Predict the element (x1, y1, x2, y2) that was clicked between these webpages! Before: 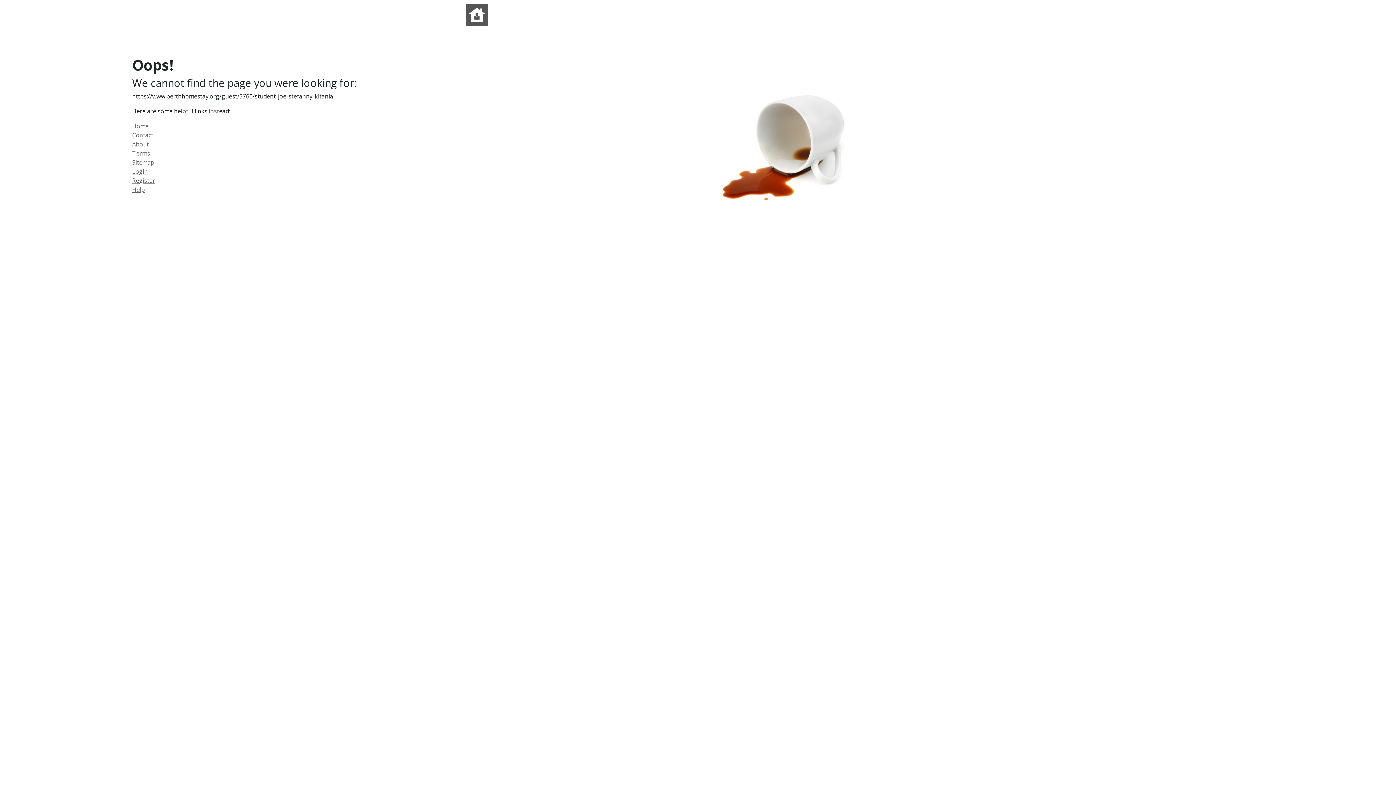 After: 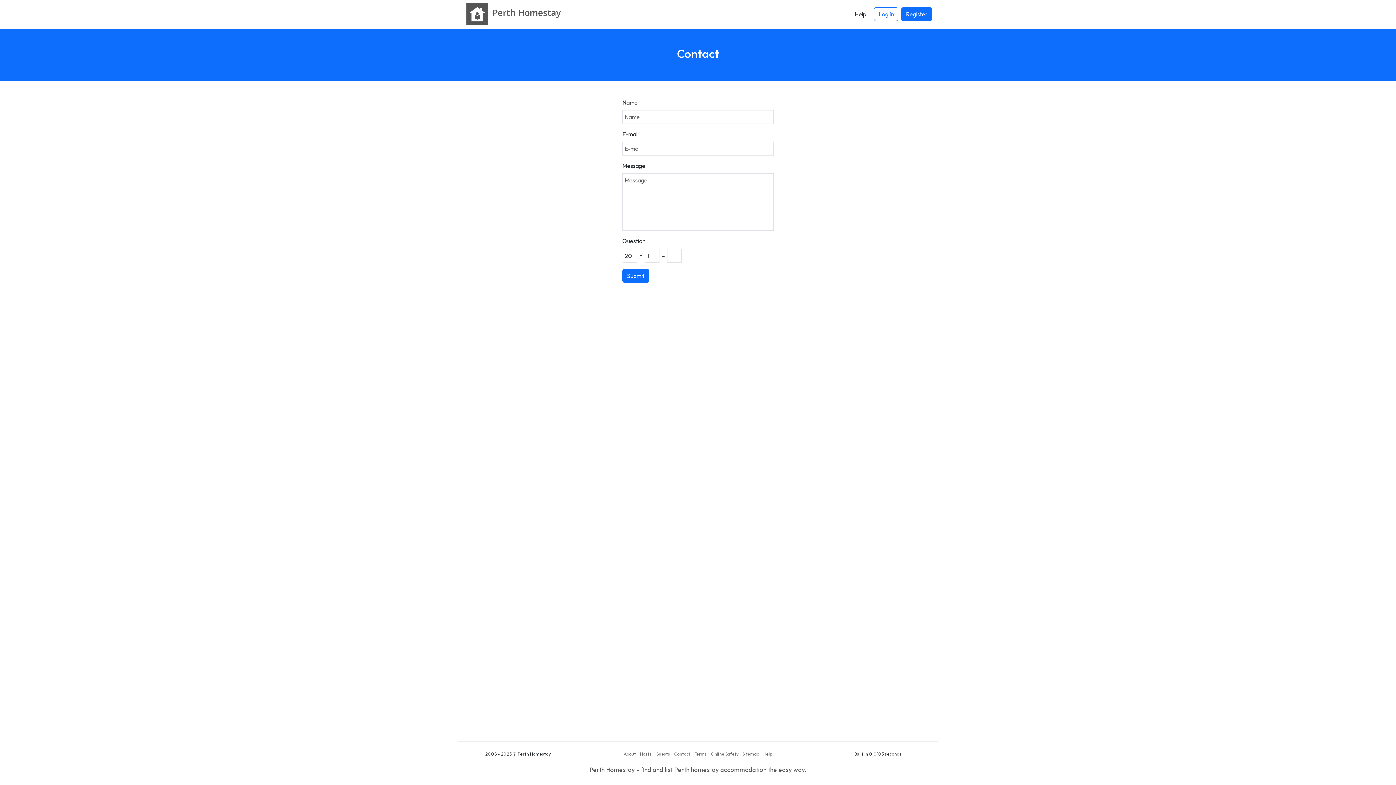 Action: label: Contact bbox: (132, 131, 153, 139)